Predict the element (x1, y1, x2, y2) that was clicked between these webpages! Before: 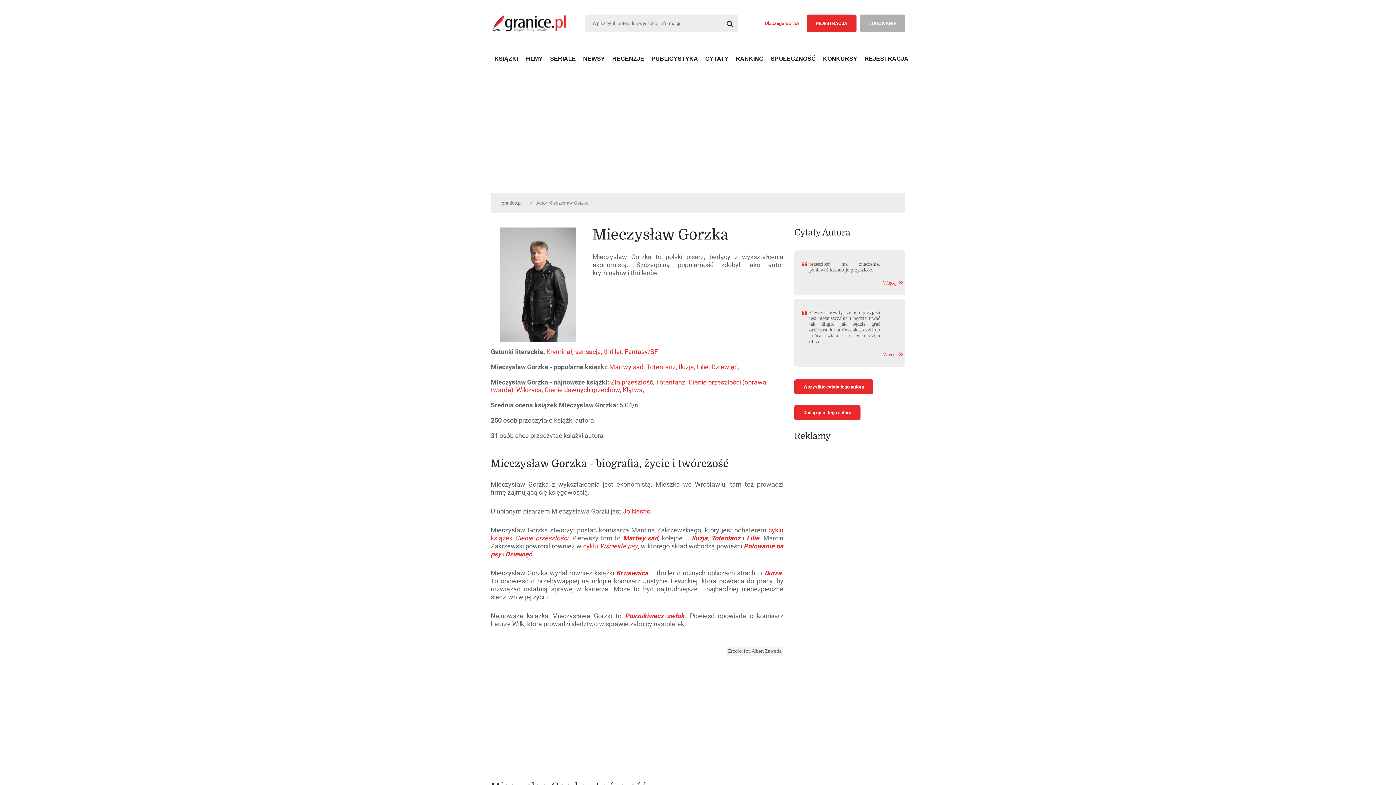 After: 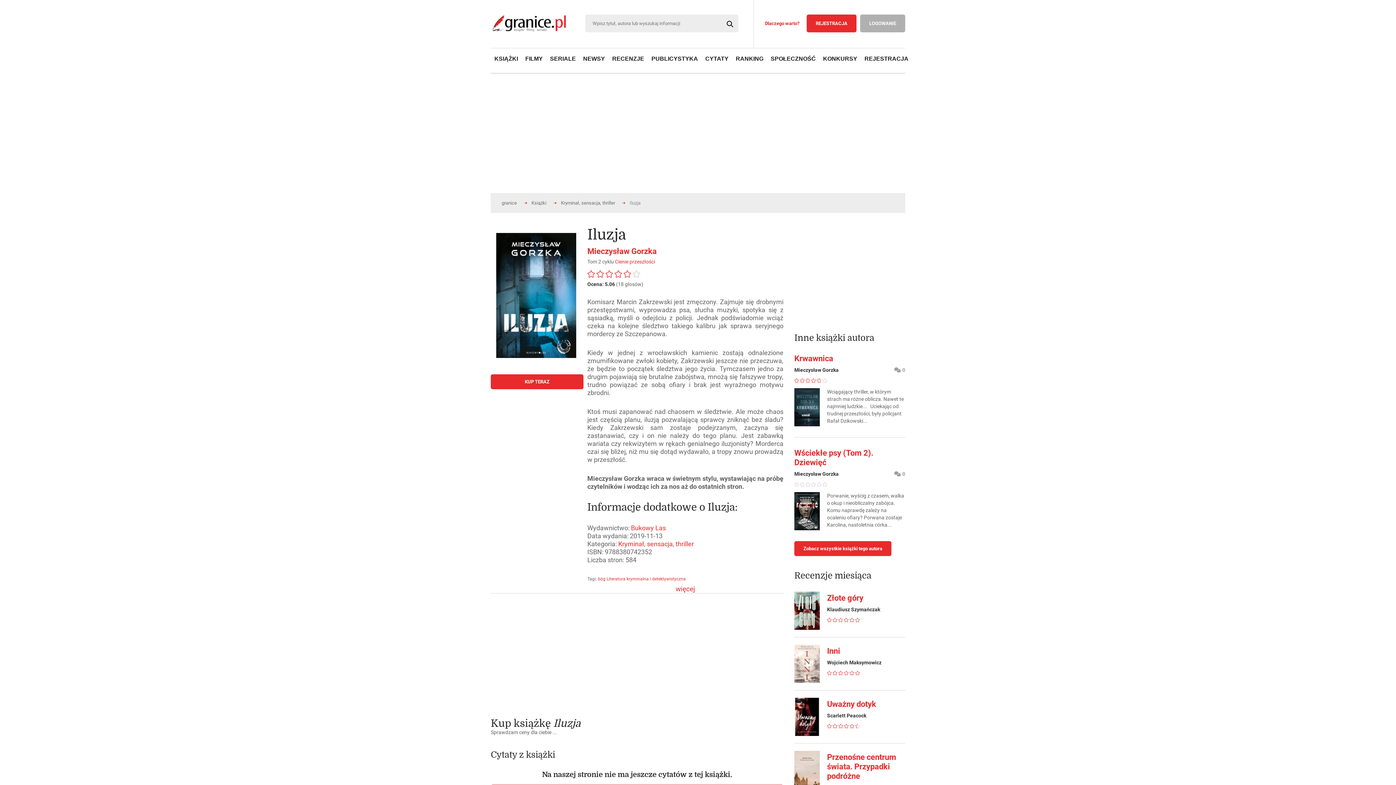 Action: label: Iluzja bbox: (691, 534, 707, 542)